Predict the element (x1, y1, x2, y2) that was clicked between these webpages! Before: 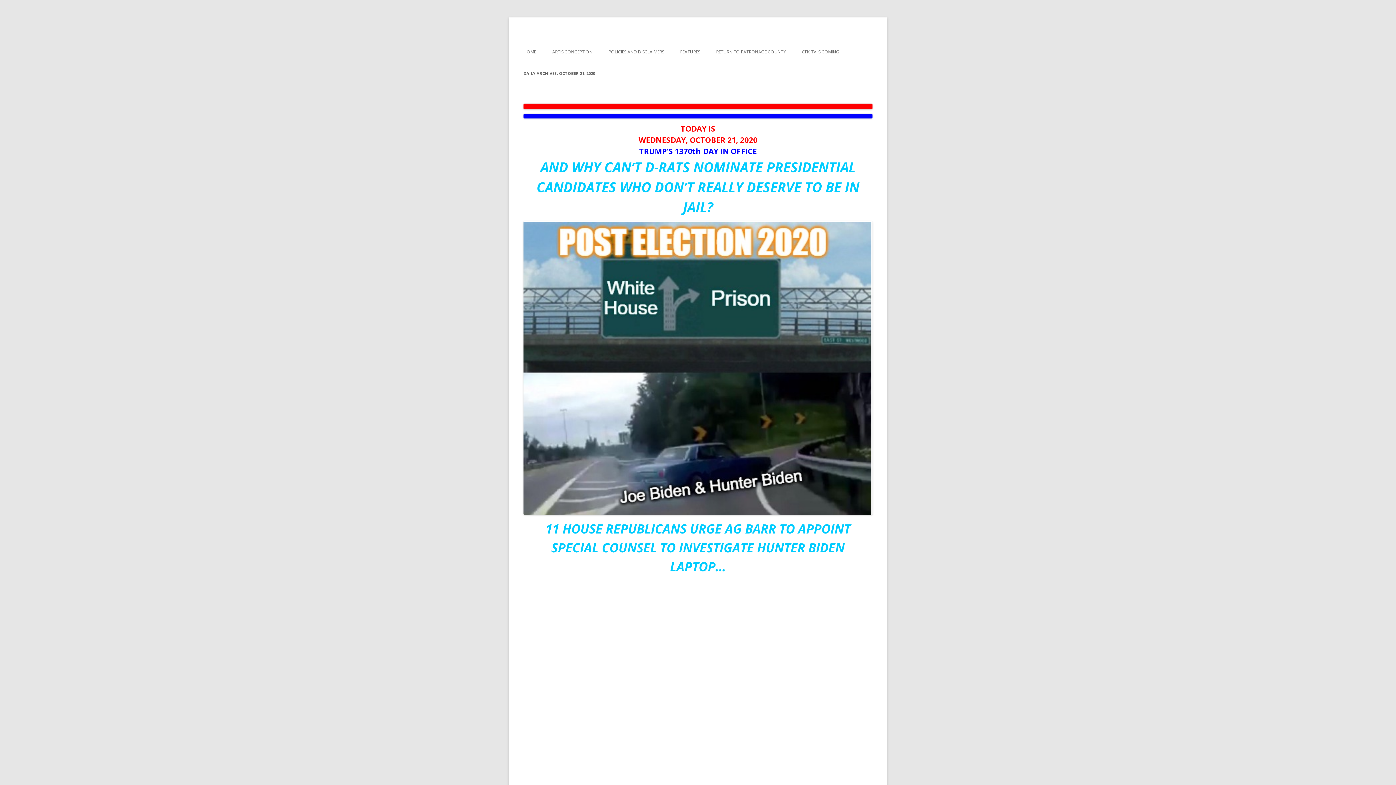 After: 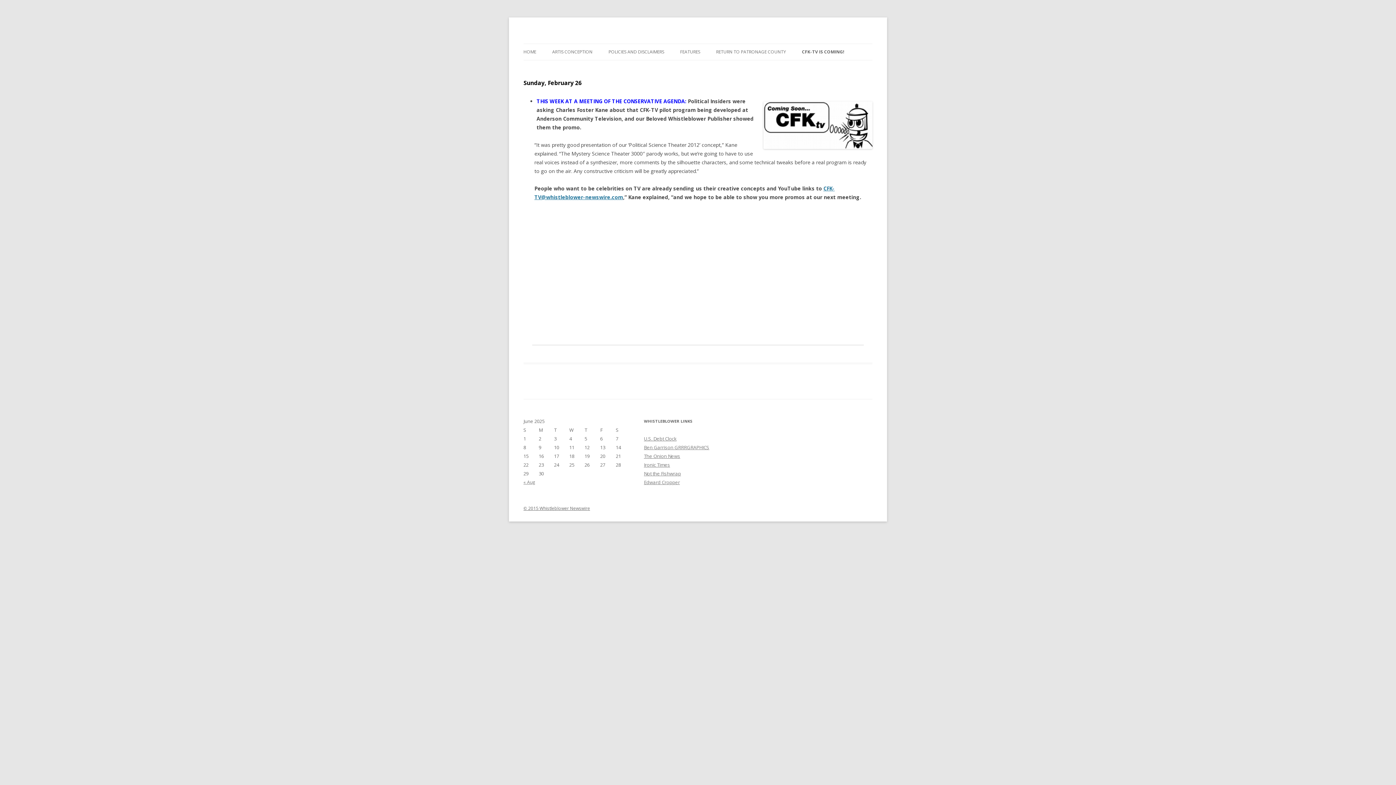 Action: label: CFK-TV IS COMING! bbox: (802, 44, 840, 60)